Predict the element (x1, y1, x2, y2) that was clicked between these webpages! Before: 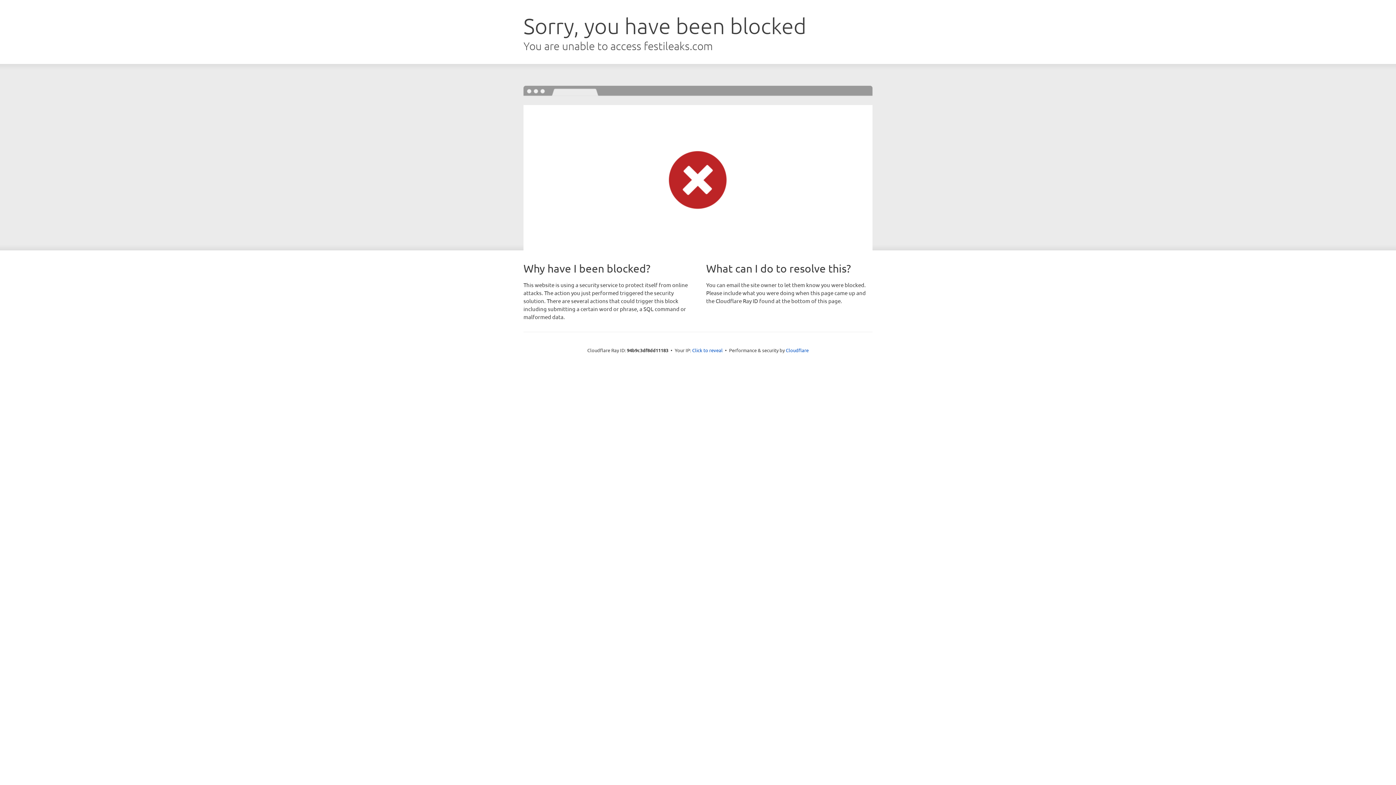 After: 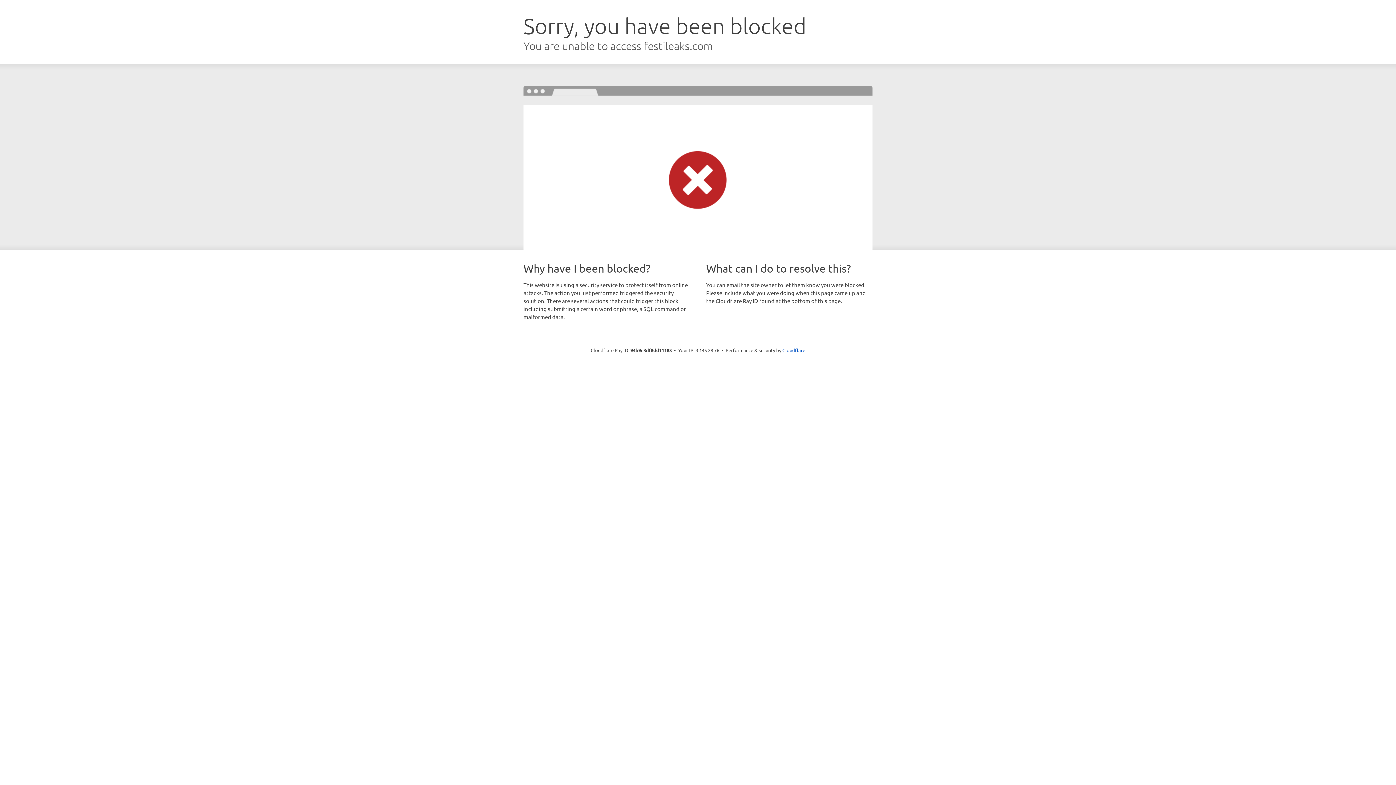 Action: bbox: (692, 346, 722, 353) label: Click to reveal